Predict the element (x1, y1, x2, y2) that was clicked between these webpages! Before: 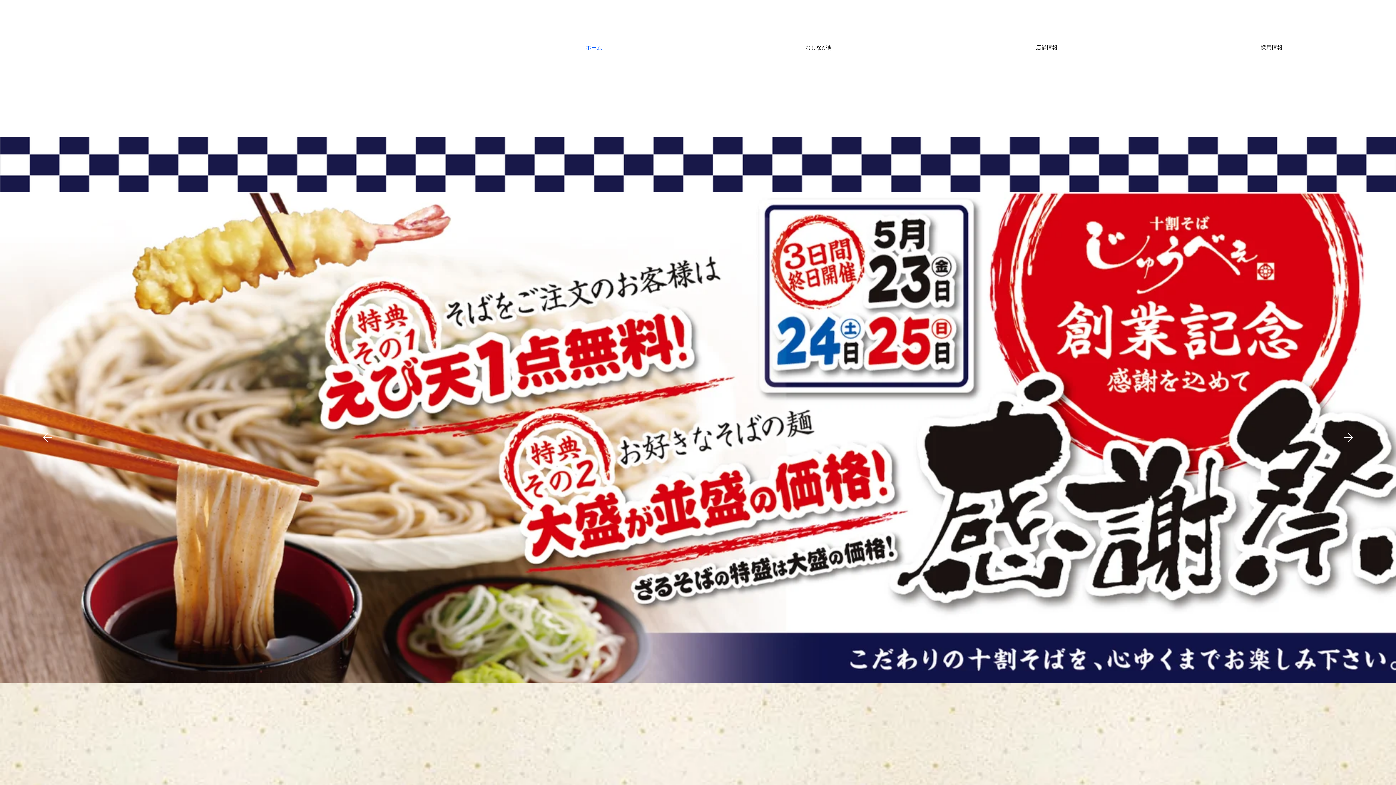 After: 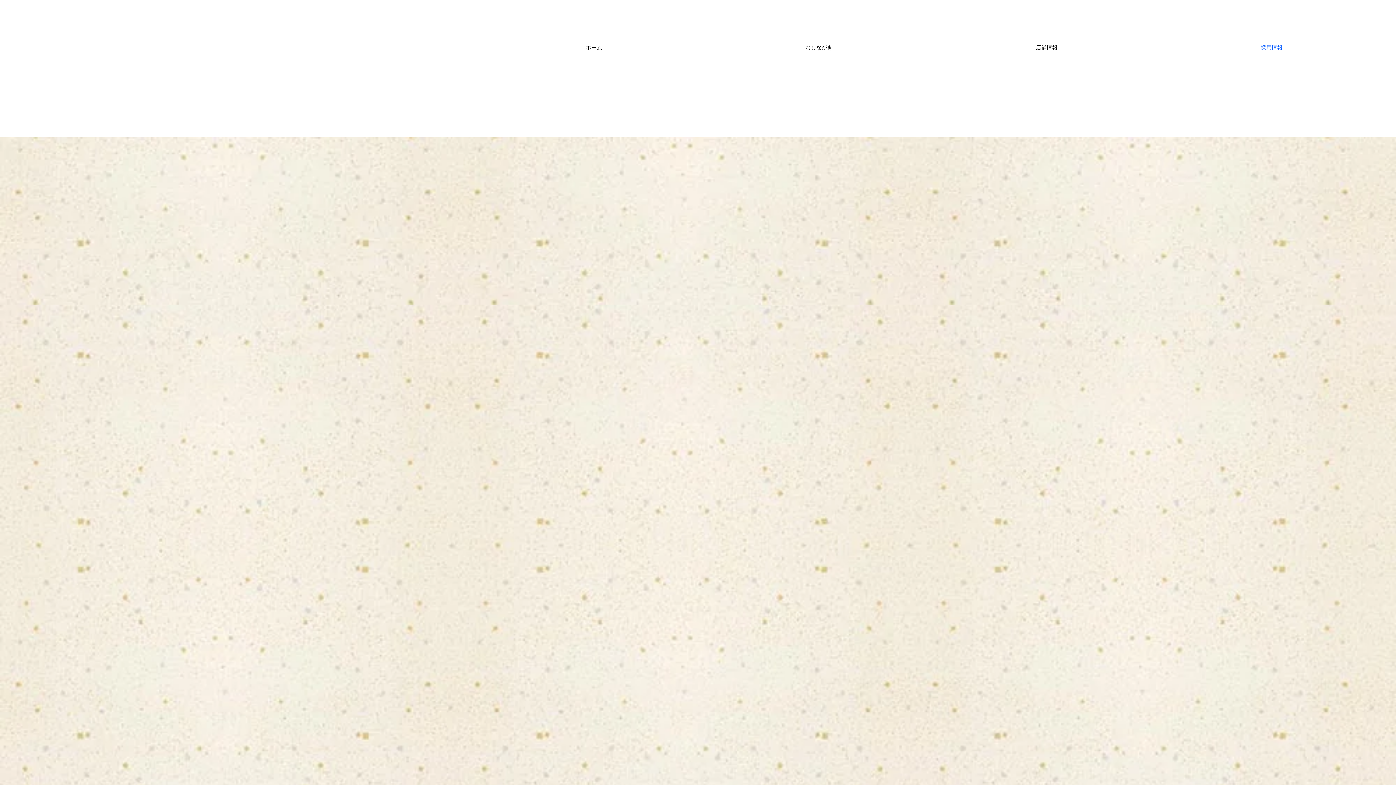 Action: label: 採用情報 bbox: (1160, 40, 1383, 55)